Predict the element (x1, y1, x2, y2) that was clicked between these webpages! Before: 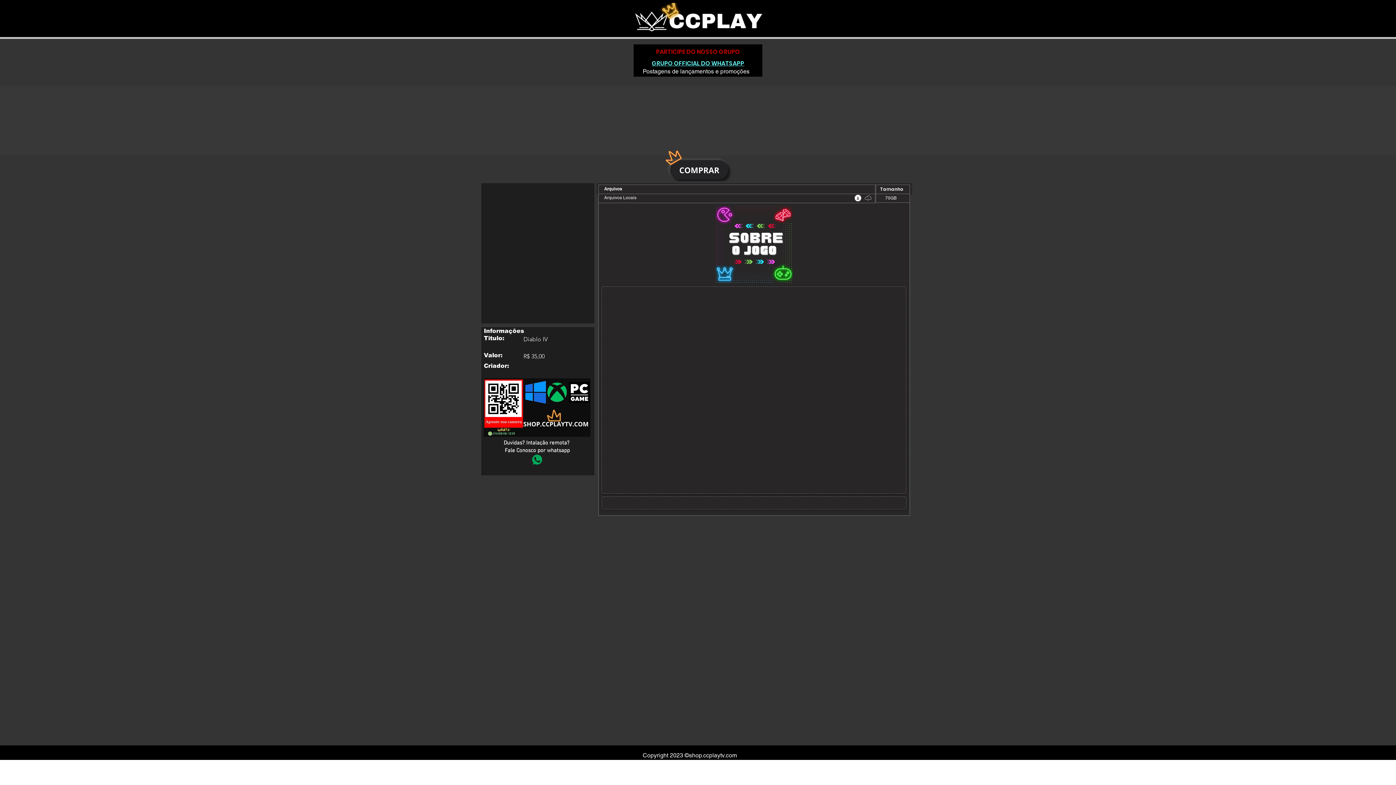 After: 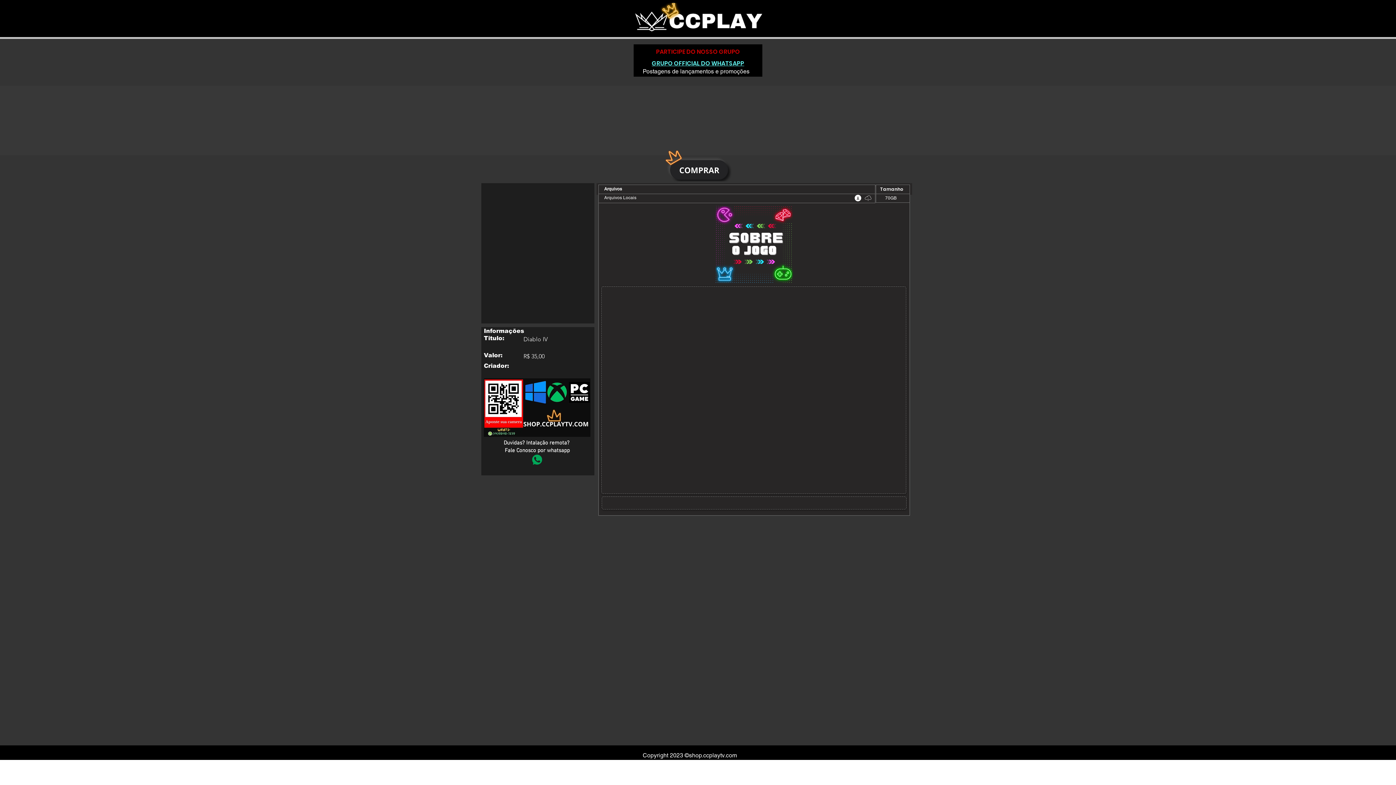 Action: bbox: (532, 454, 542, 465)